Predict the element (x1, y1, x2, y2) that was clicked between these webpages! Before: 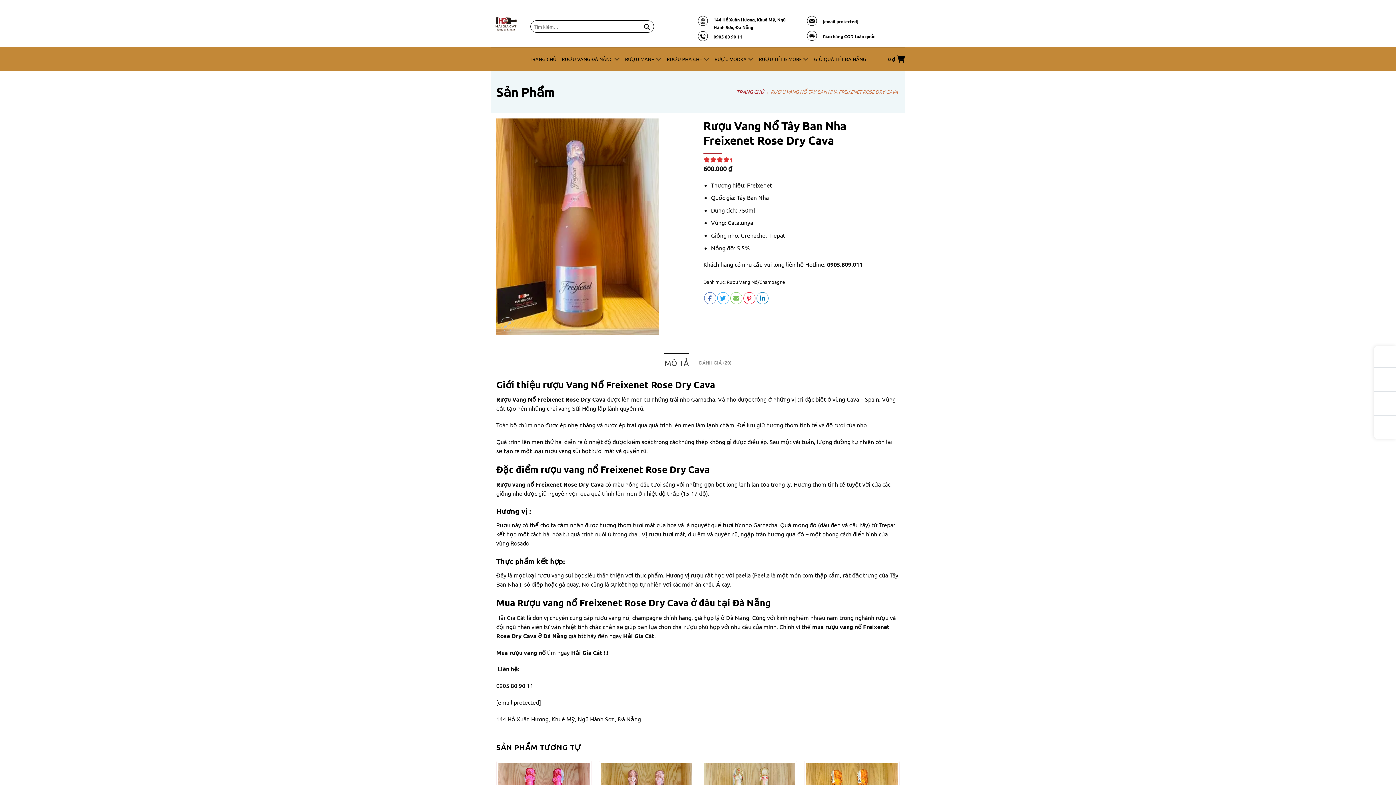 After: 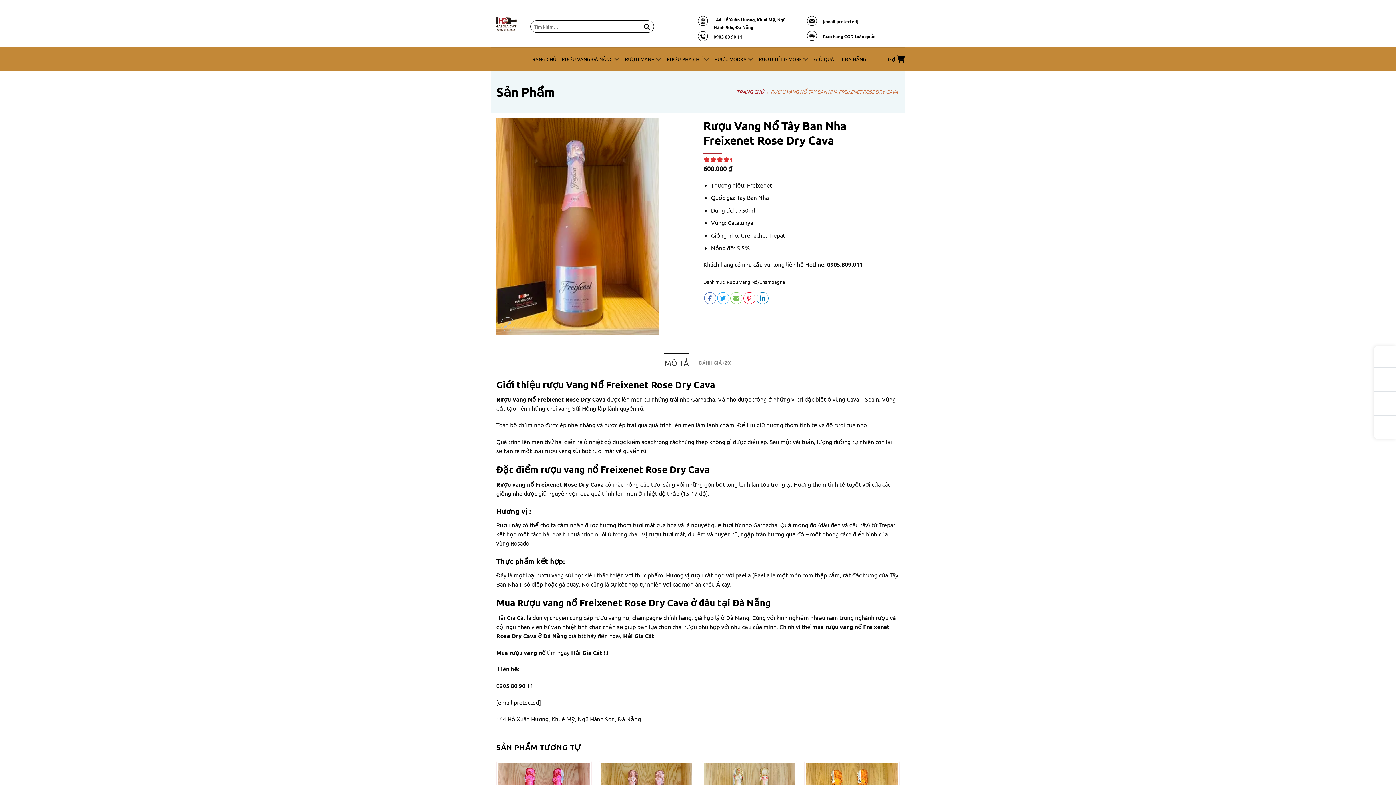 Action: bbox: (1374, 367, 1396, 391)